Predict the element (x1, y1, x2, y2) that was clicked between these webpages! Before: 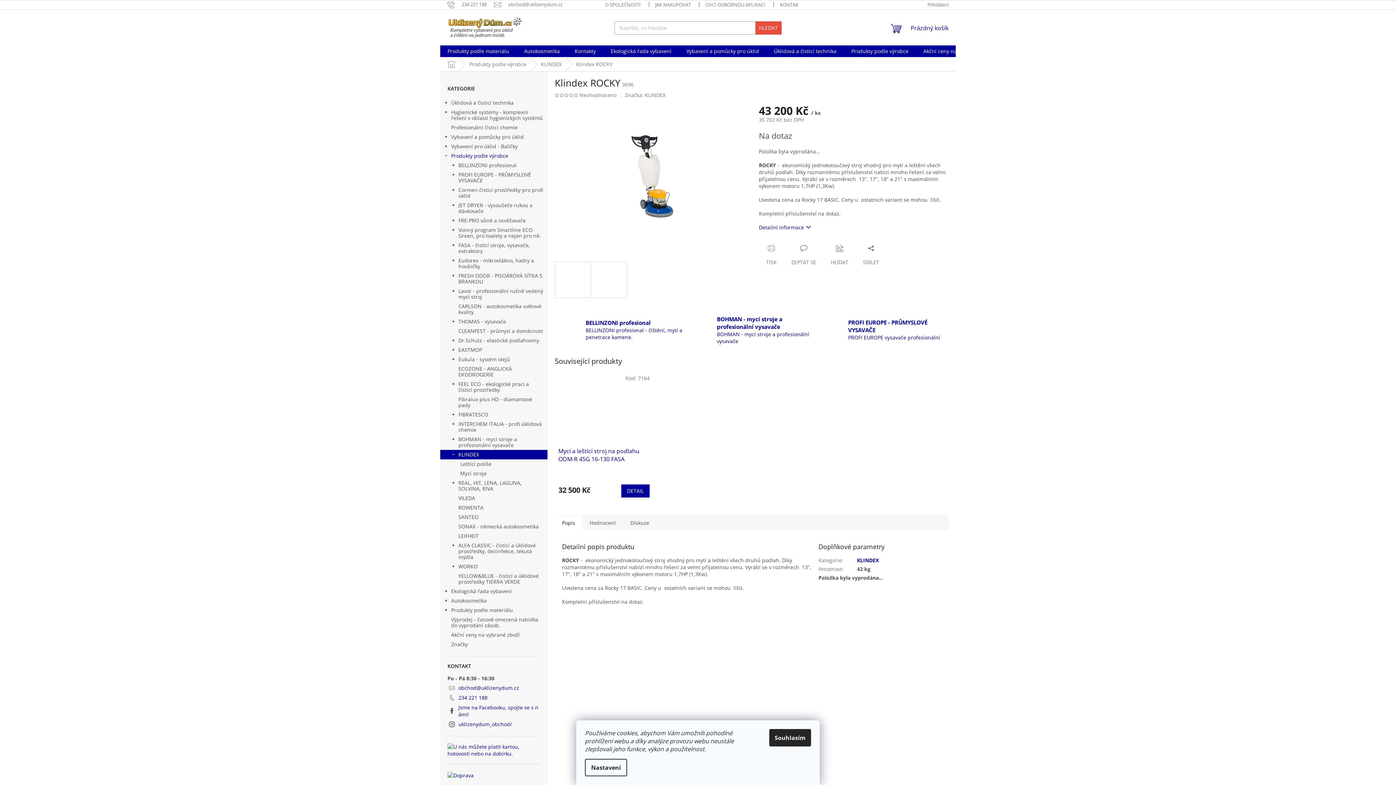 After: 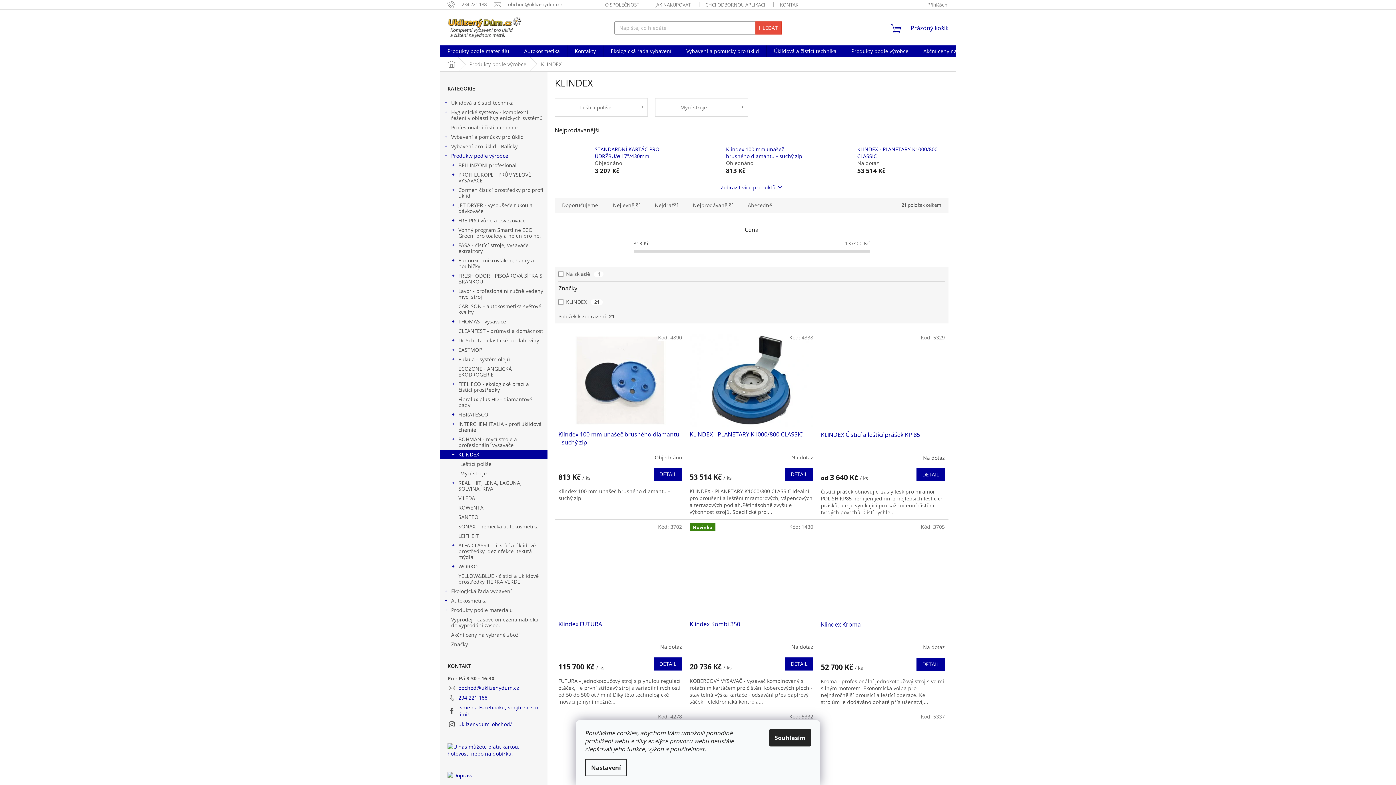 Action: bbox: (533, 57, 569, 71) label: KLINDEX